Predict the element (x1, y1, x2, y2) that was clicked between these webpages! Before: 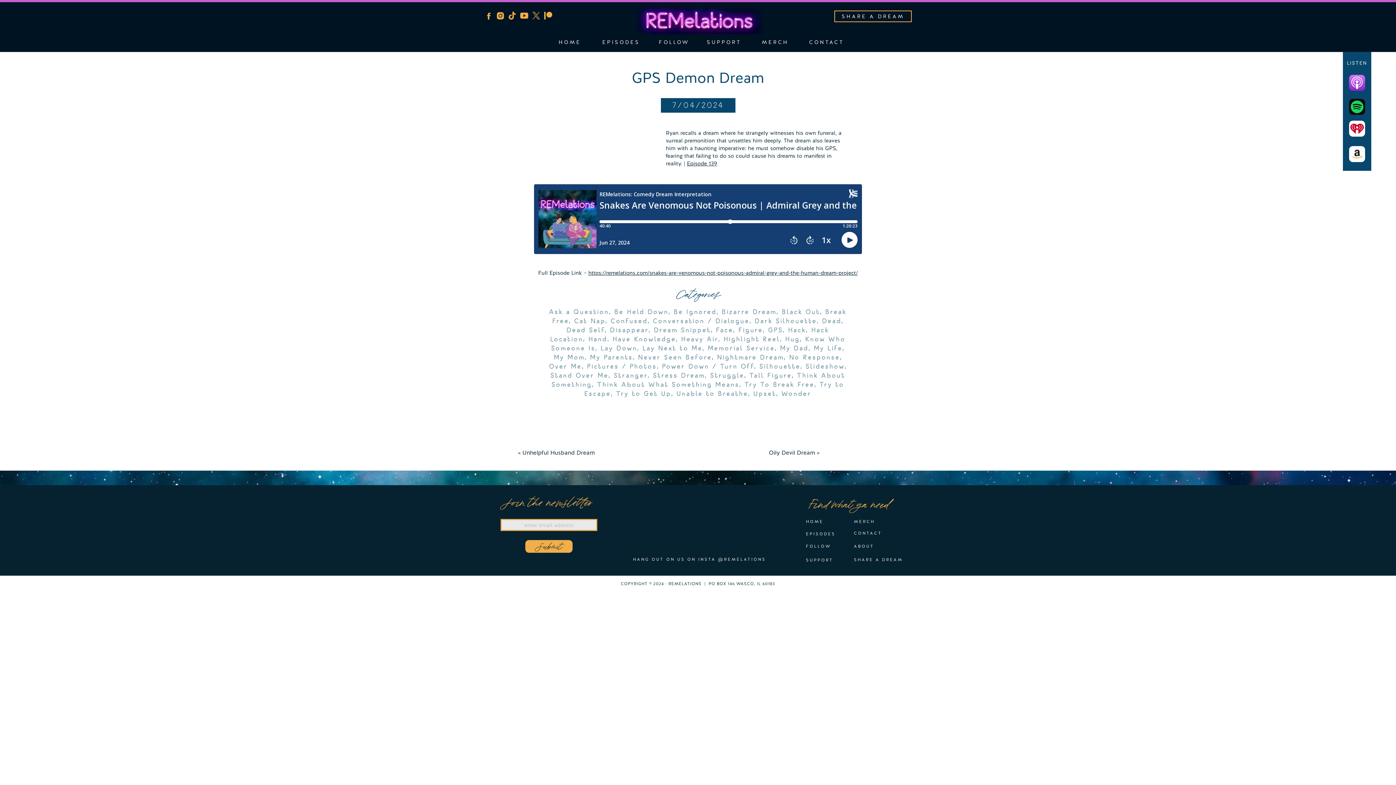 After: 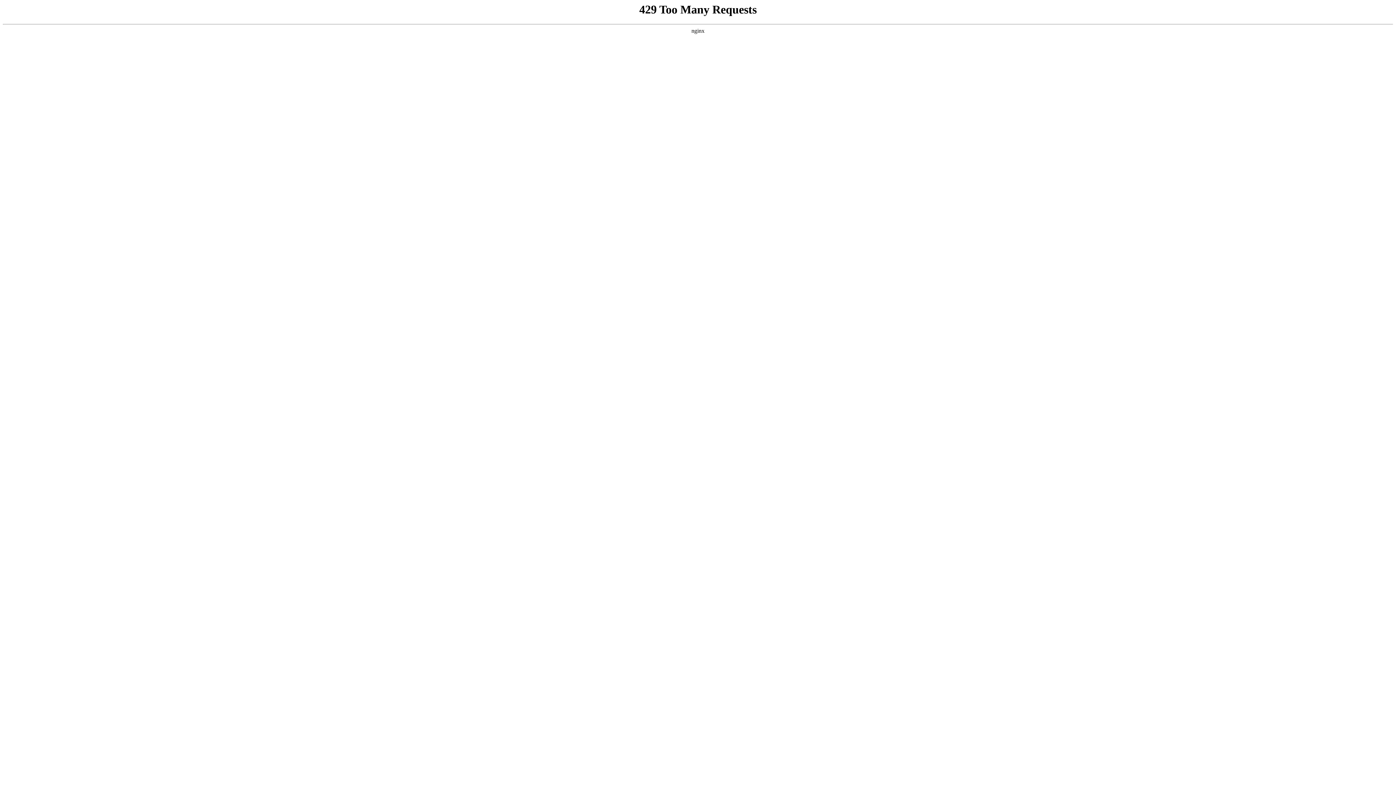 Action: label: Ask a Question bbox: (549, 308, 609, 315)